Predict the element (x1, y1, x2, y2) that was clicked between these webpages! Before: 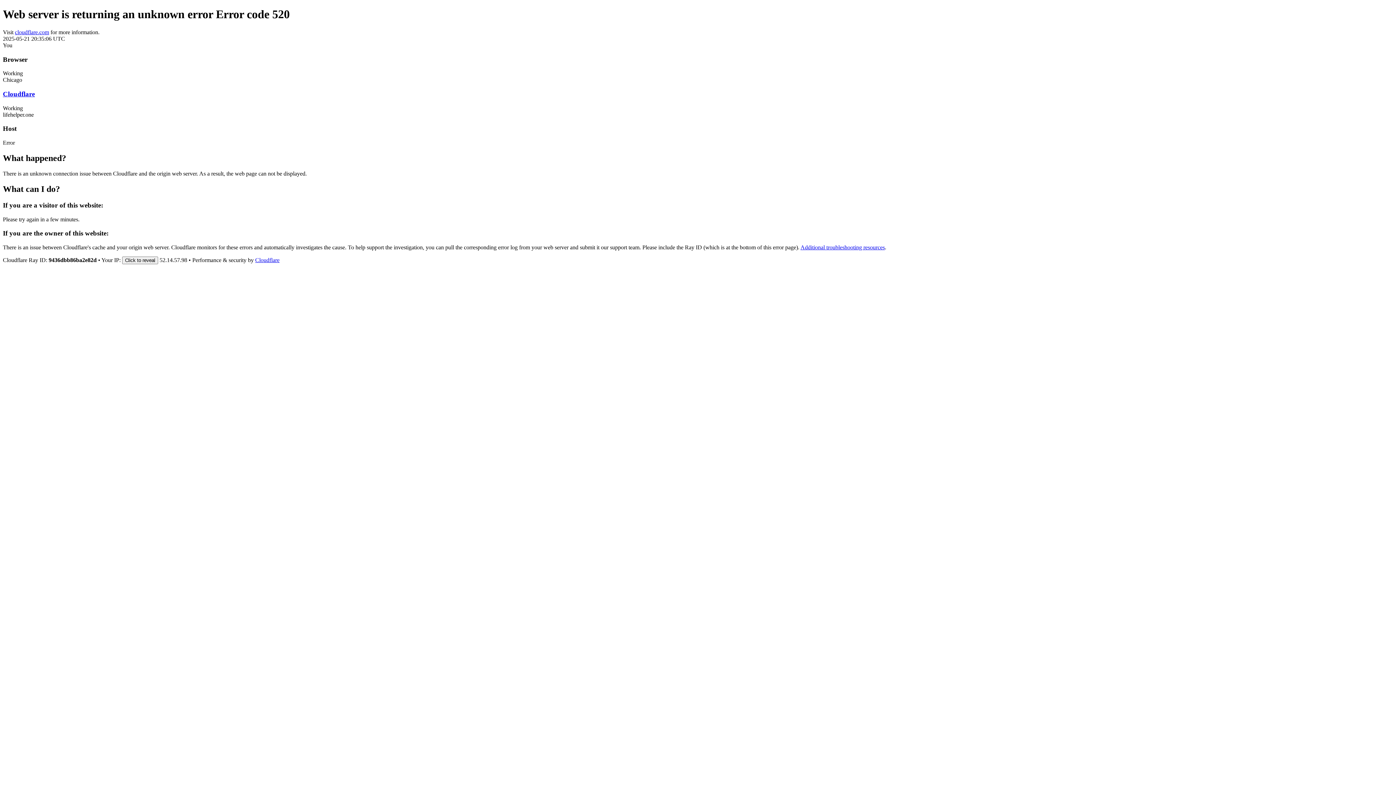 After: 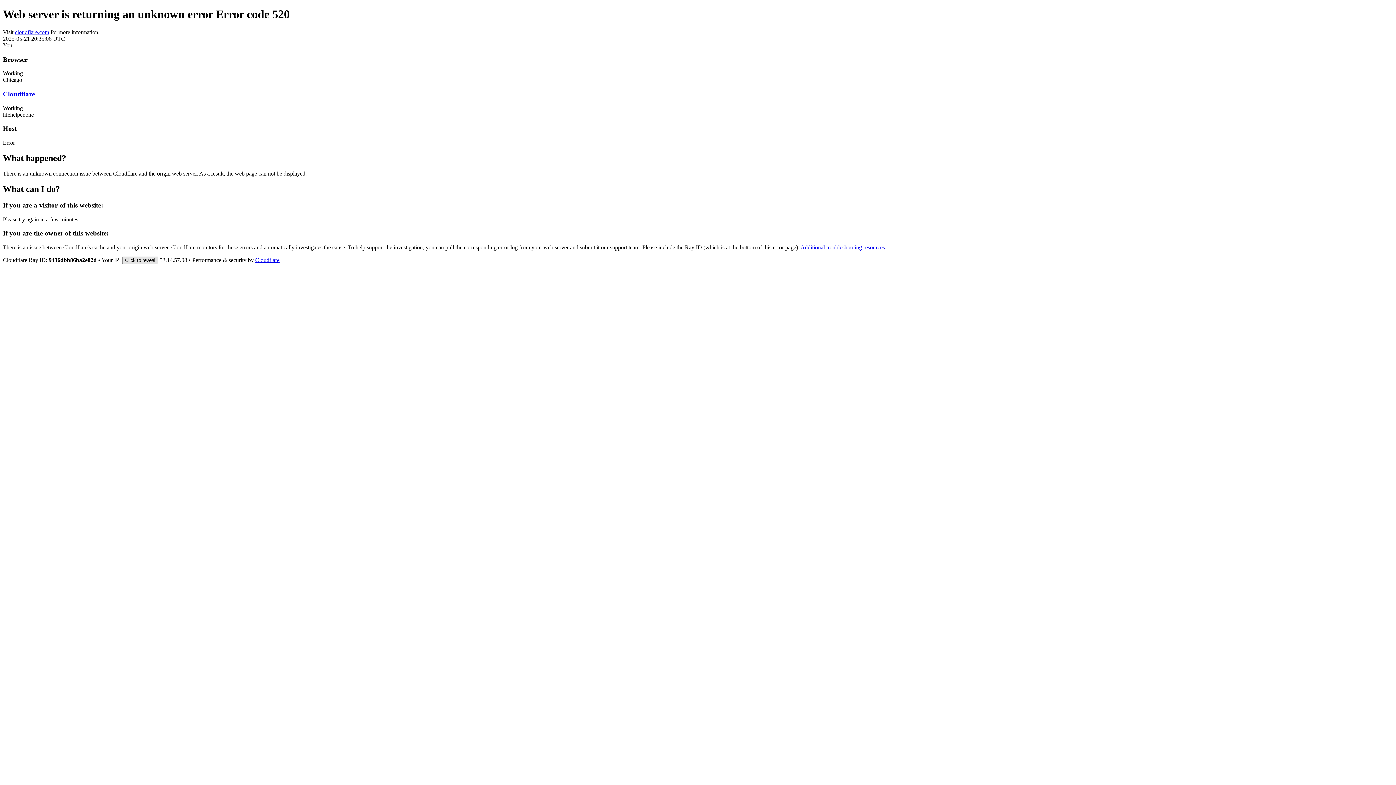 Action: bbox: (122, 256, 158, 264) label: Click to reveal